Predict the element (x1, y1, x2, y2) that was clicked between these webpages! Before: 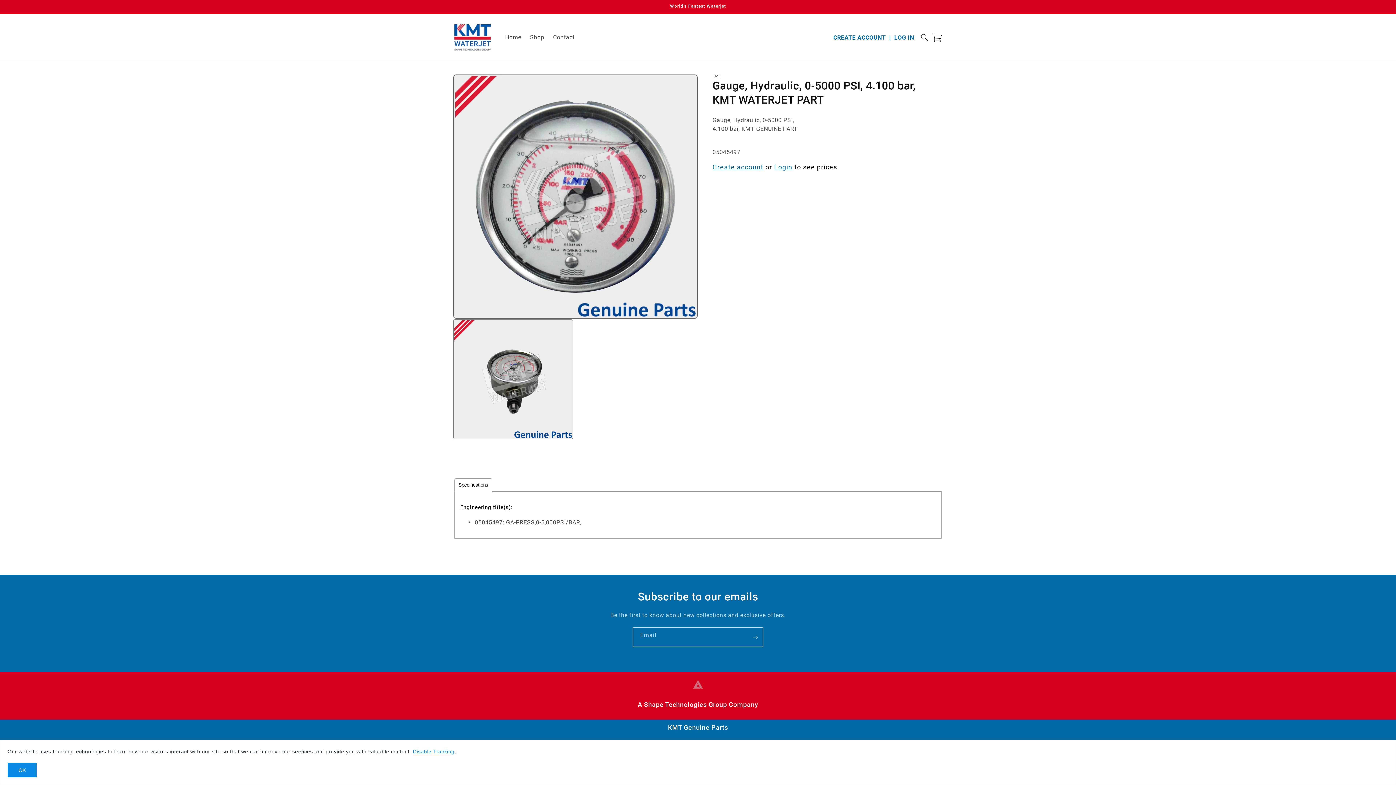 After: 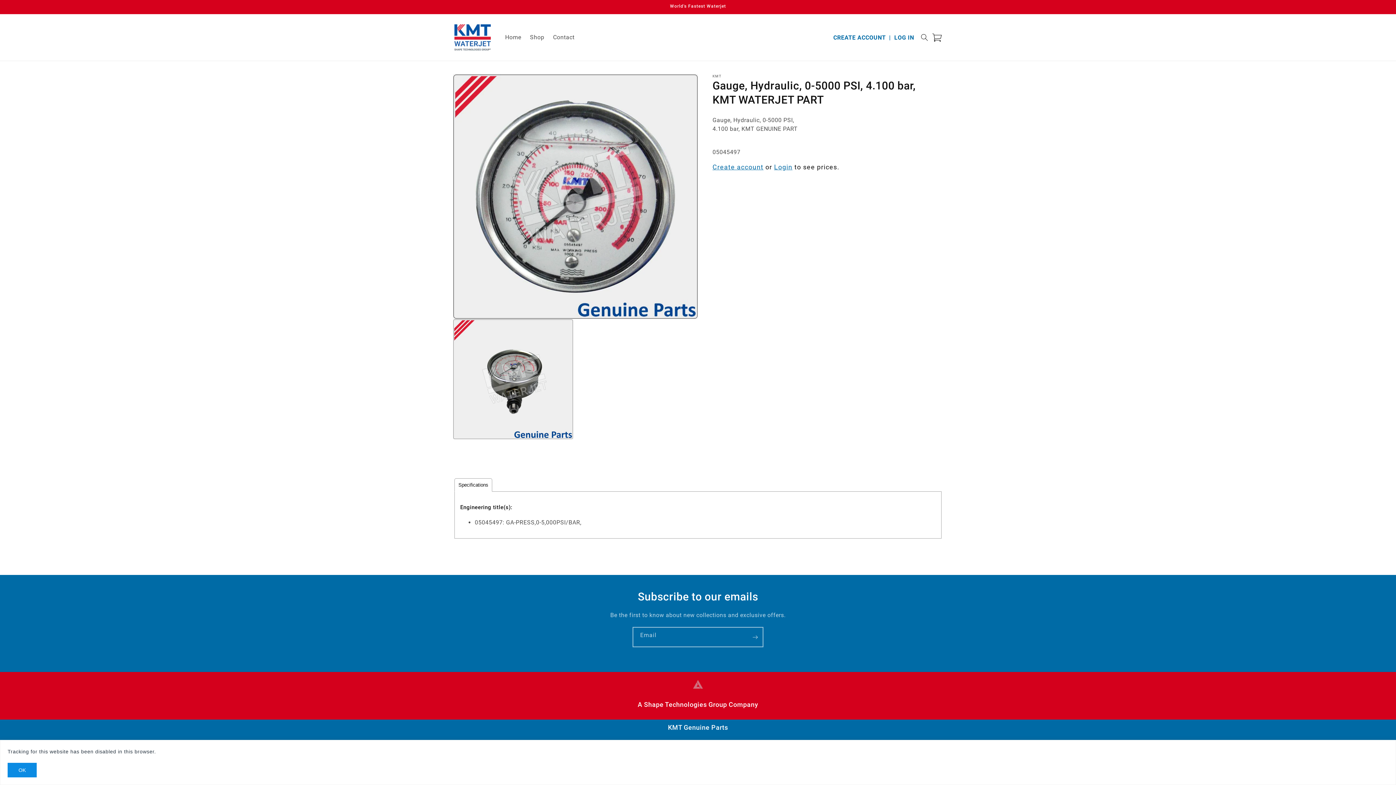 Action: bbox: (413, 749, 454, 754) label: Disable Tracking